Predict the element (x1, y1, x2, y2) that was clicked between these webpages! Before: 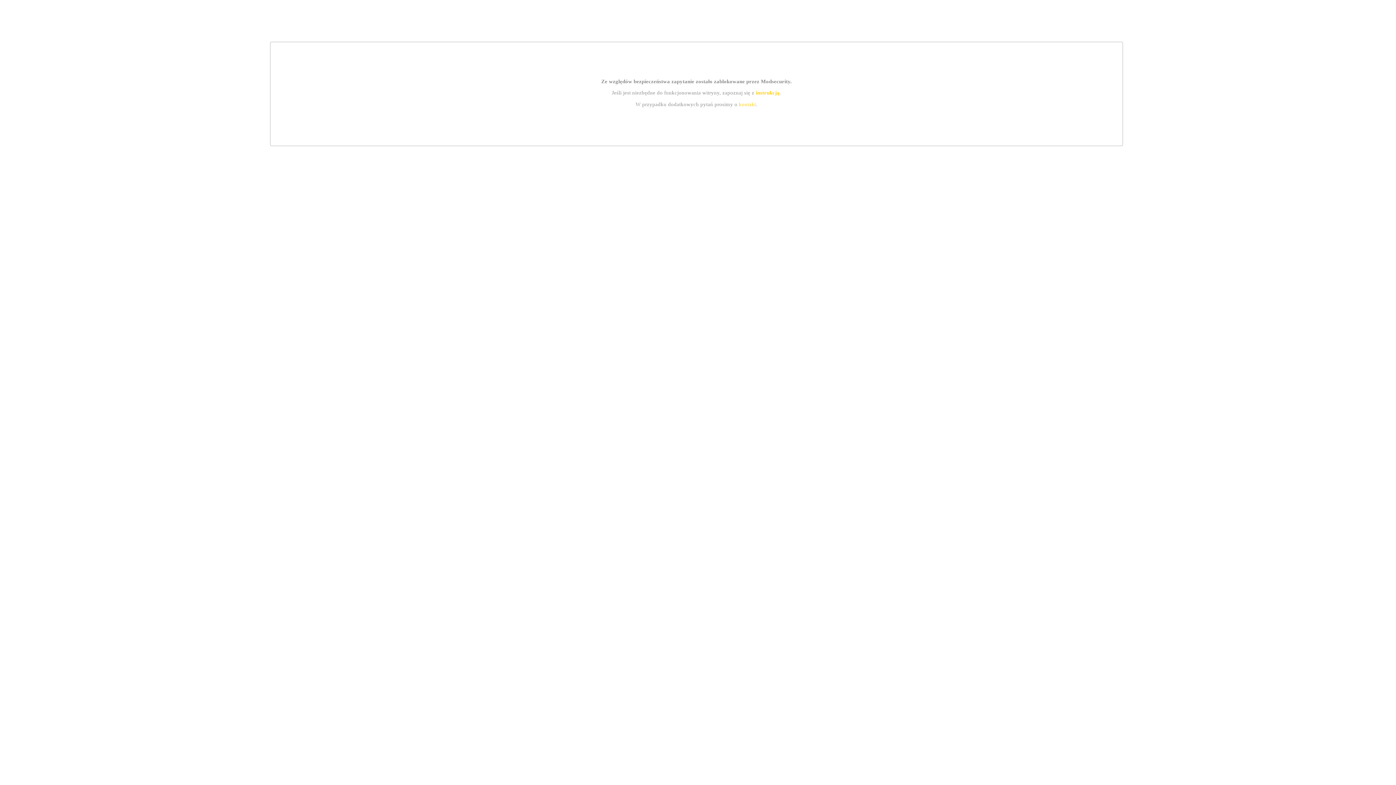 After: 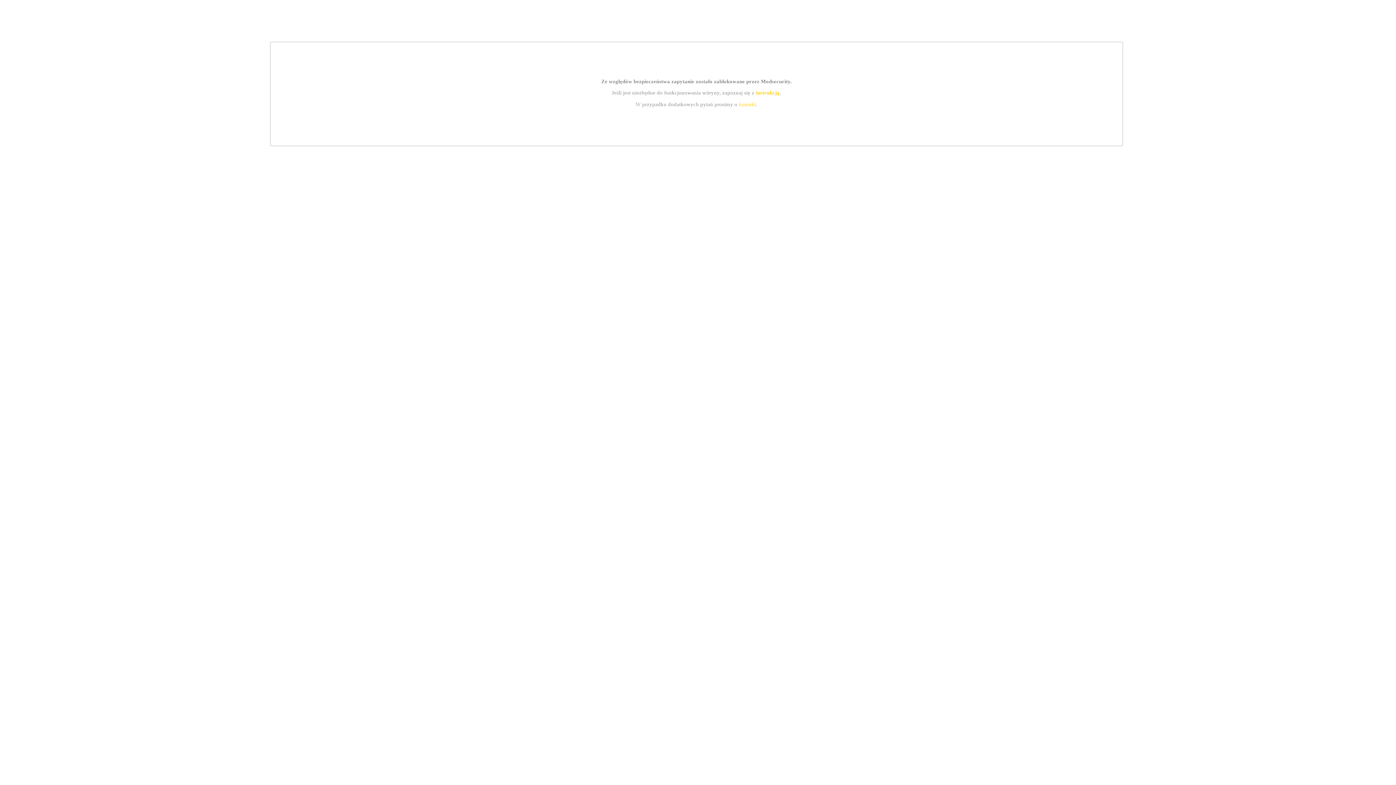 Action: label: kontakt bbox: (739, 101, 756, 107)